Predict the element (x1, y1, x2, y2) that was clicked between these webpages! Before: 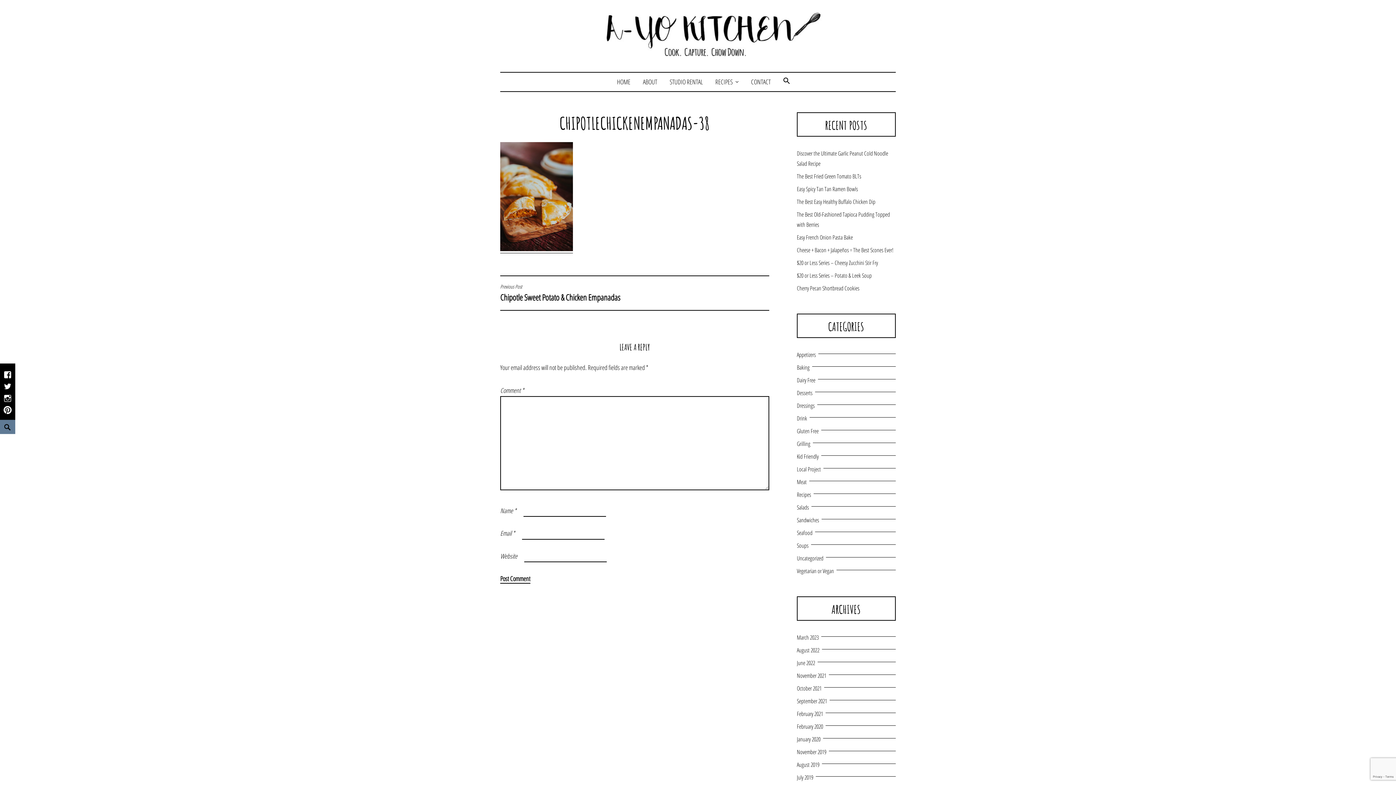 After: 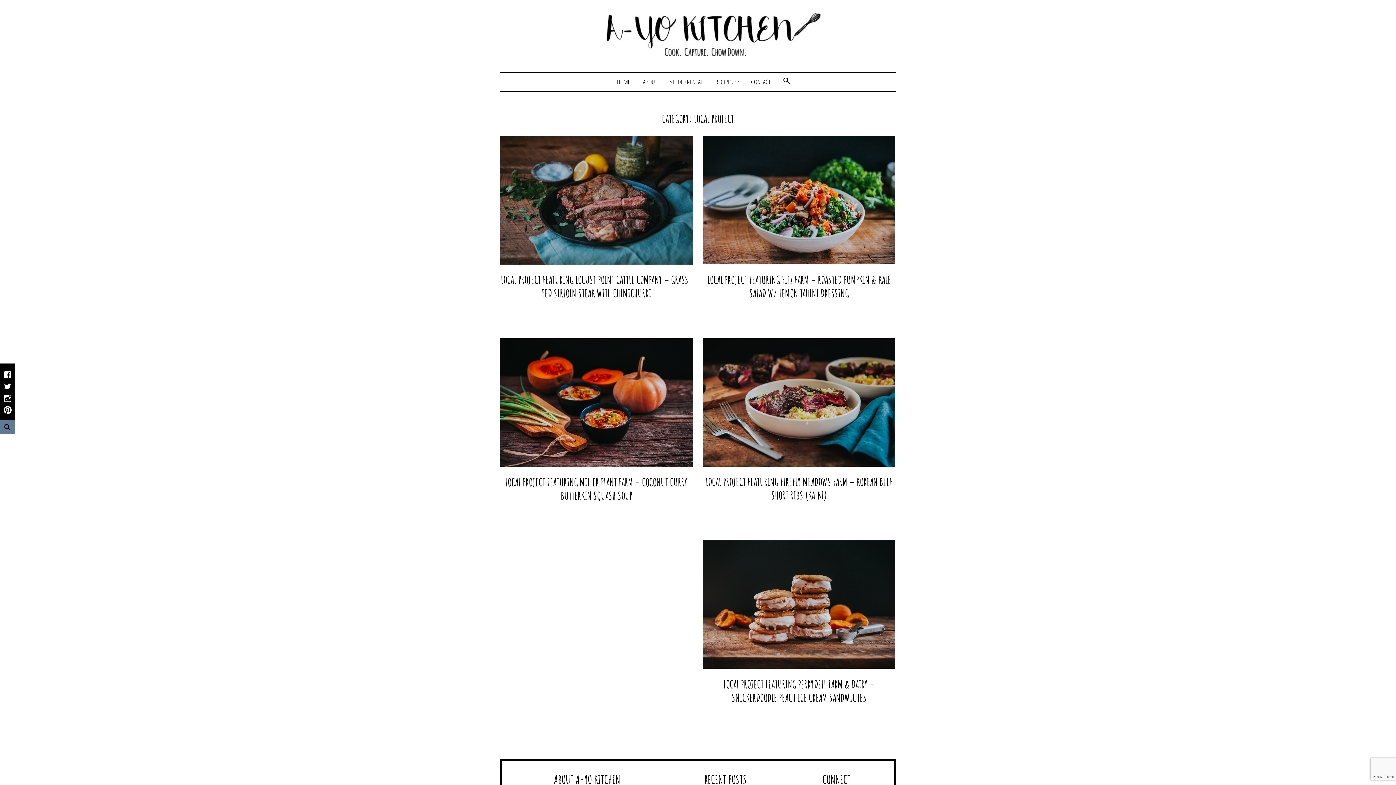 Action: bbox: (797, 465, 823, 473) label: Local Project